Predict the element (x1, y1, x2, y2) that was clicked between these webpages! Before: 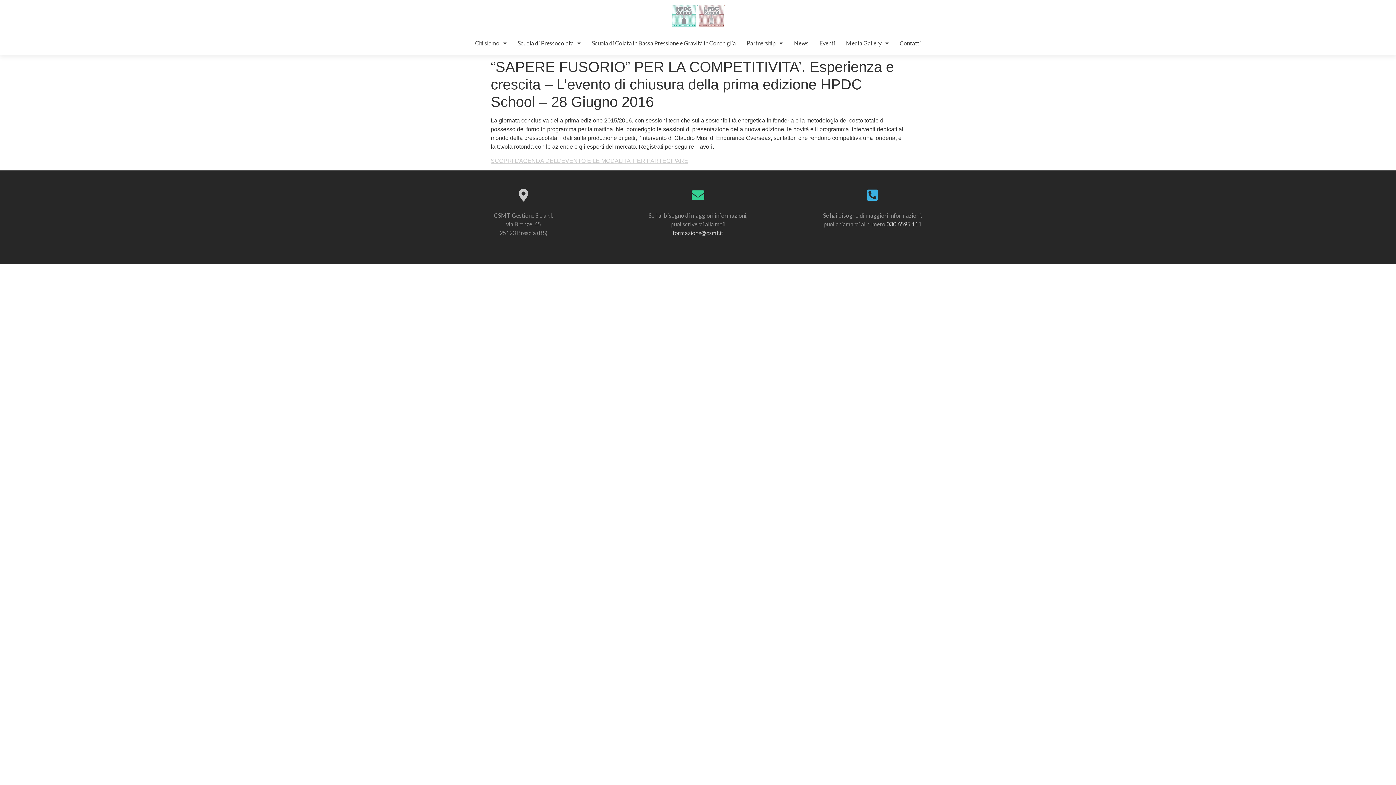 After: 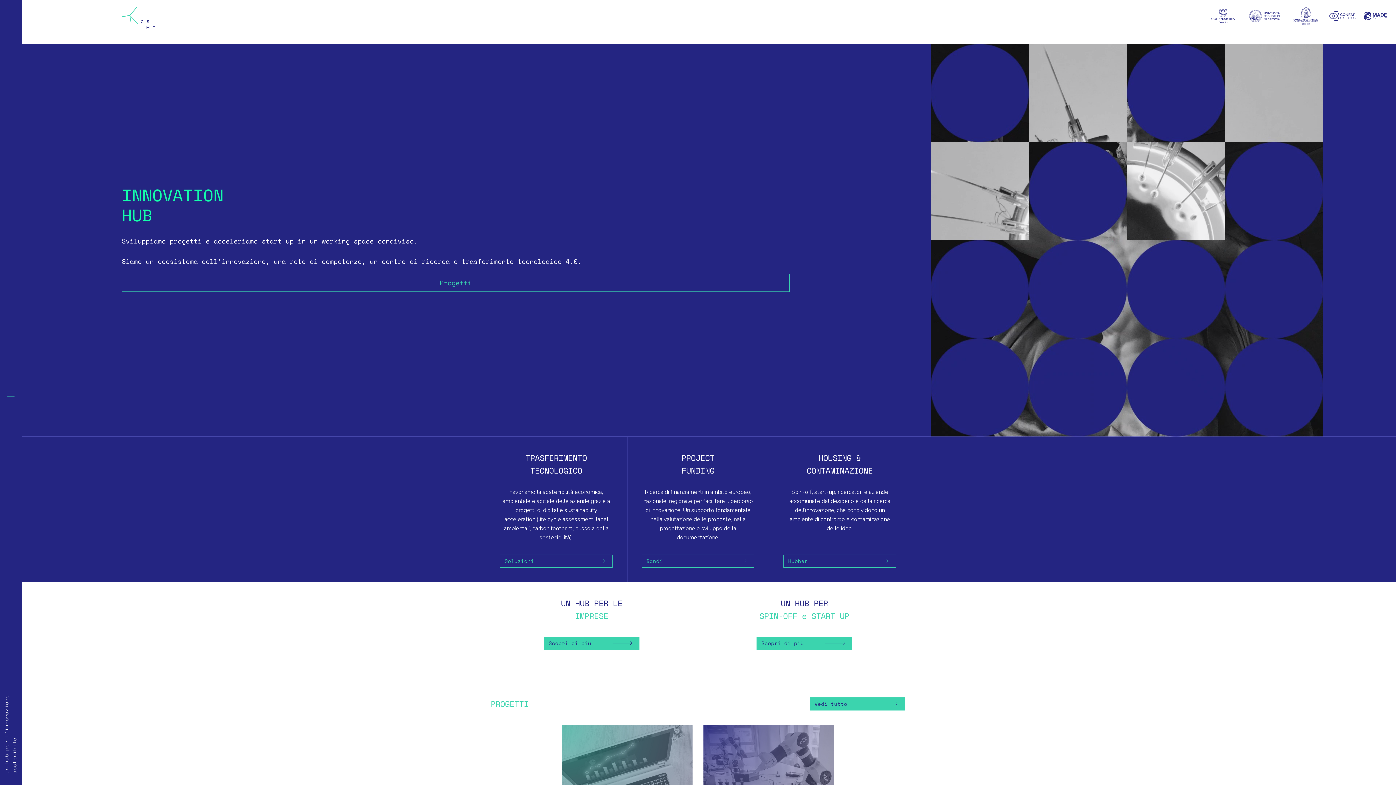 Action: bbox: (490, 157, 688, 163) label: SCOPRI L’AGENDA DELL’EVENTO E LE MODALITA’ PER PARTECIPARE